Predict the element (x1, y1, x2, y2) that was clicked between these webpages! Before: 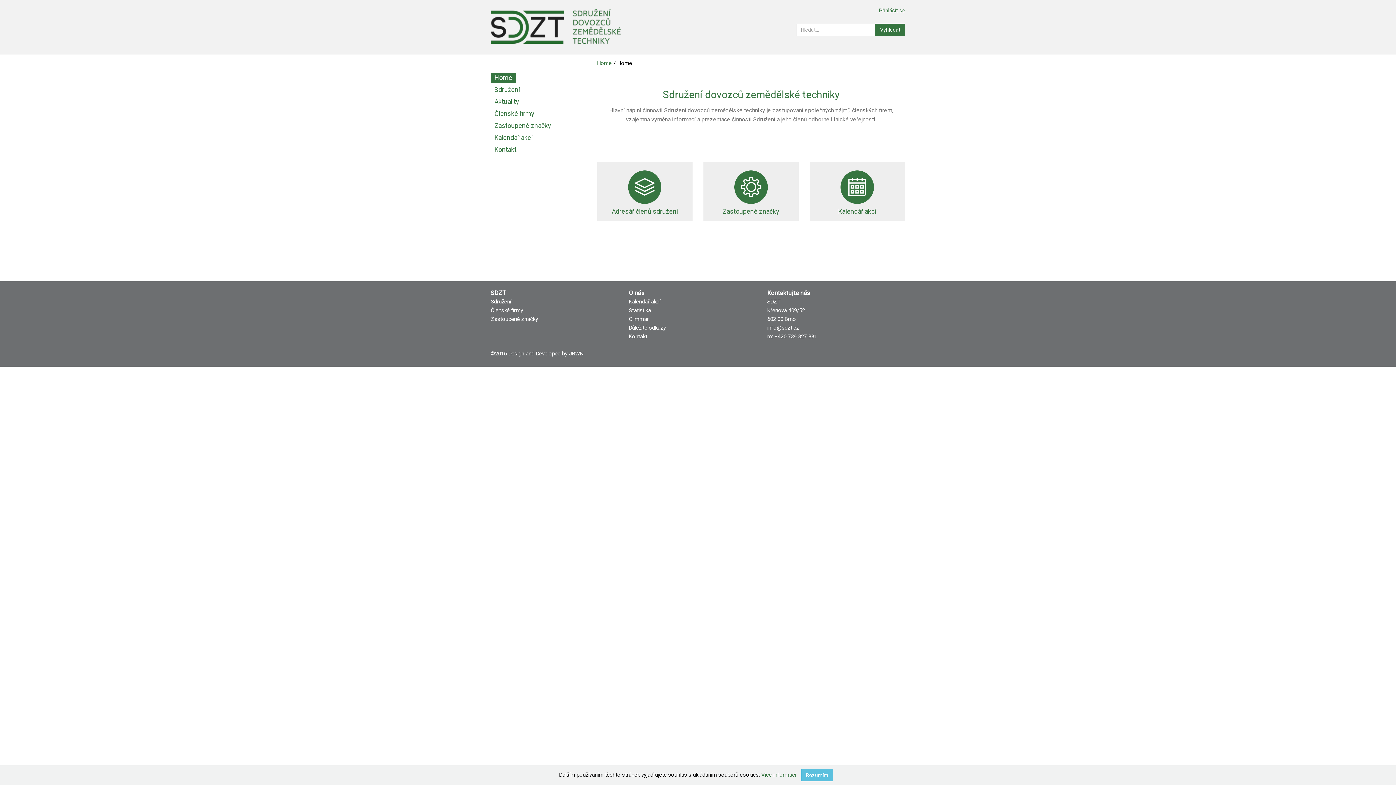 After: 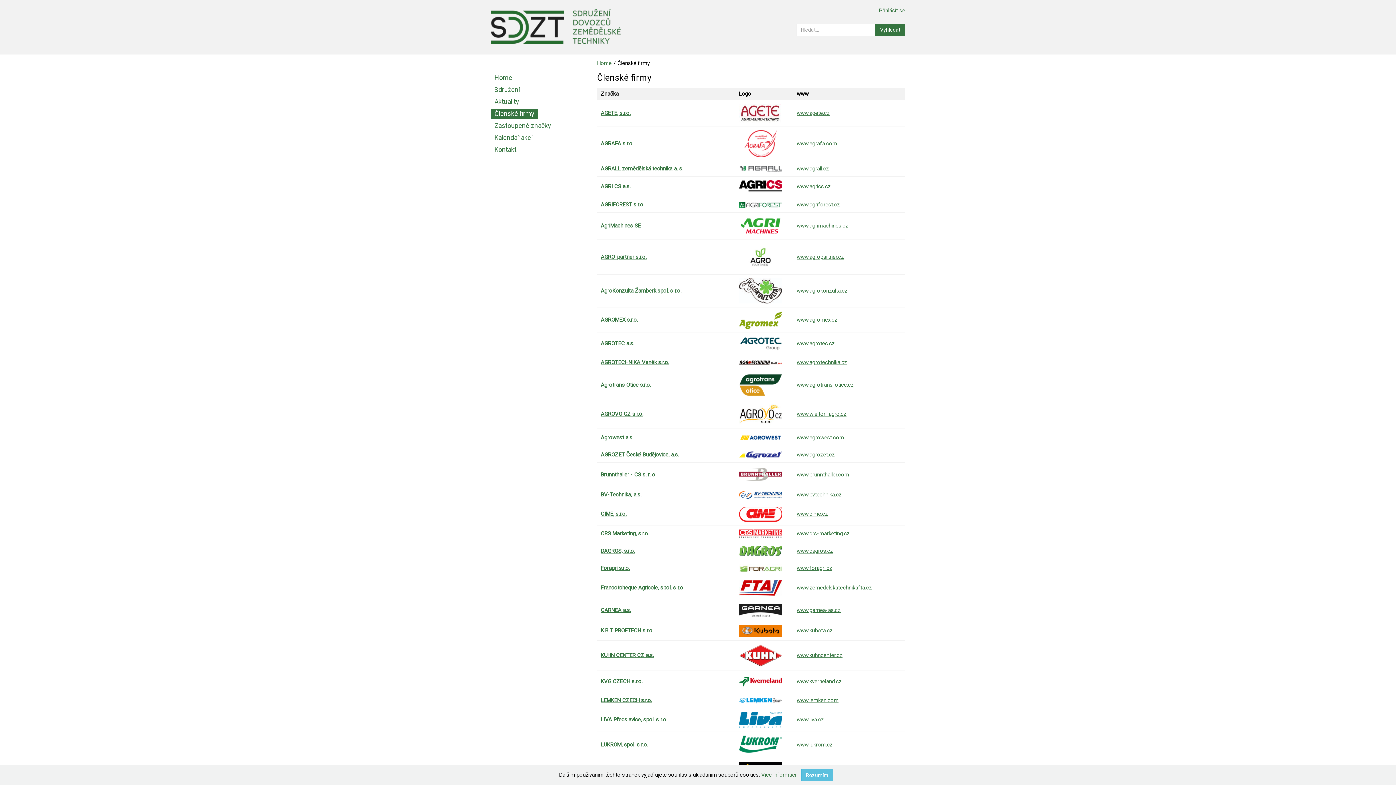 Action: label: Členské firmy bbox: (490, 307, 523, 313)